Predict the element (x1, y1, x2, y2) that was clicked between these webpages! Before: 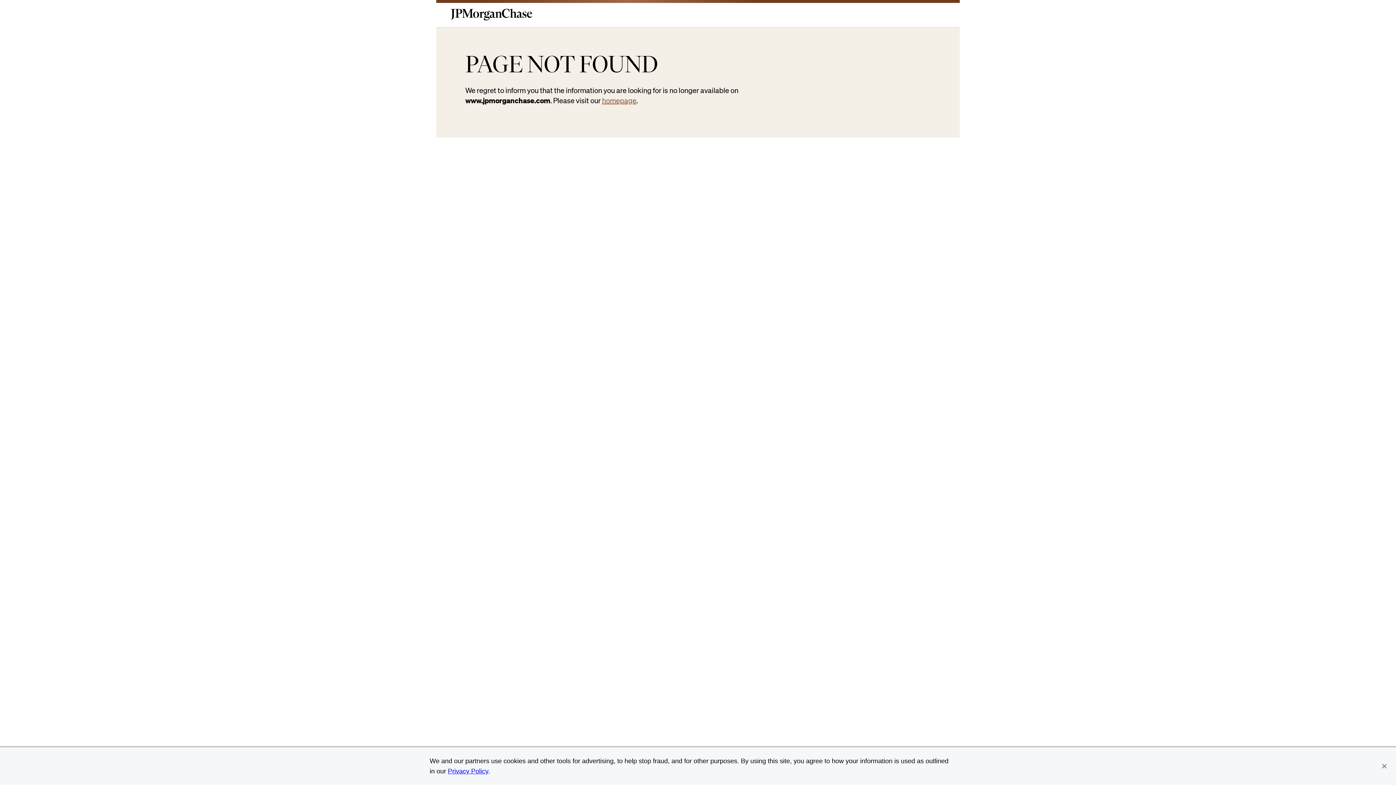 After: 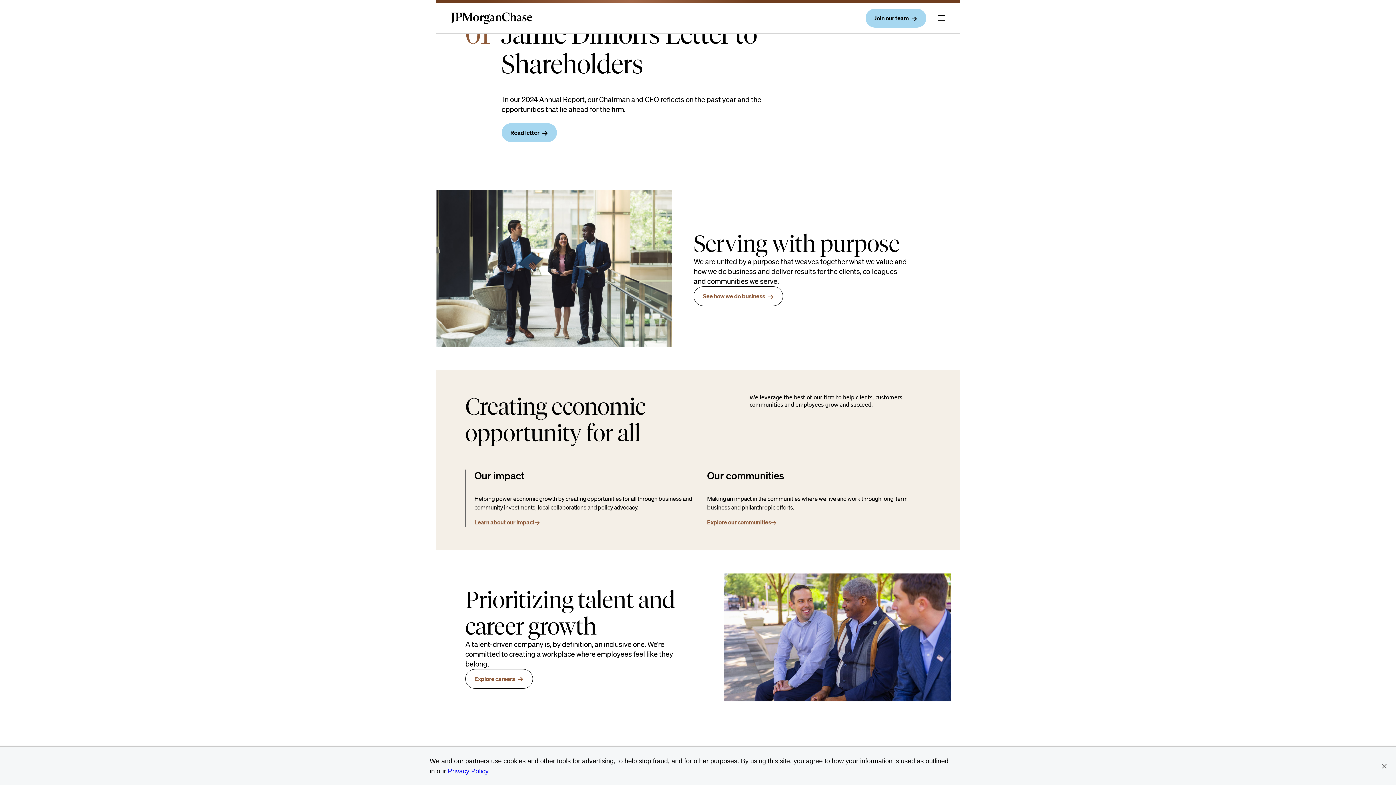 Action: bbox: (450, 14, 532, 21) label: Company Logo and link to Home Page